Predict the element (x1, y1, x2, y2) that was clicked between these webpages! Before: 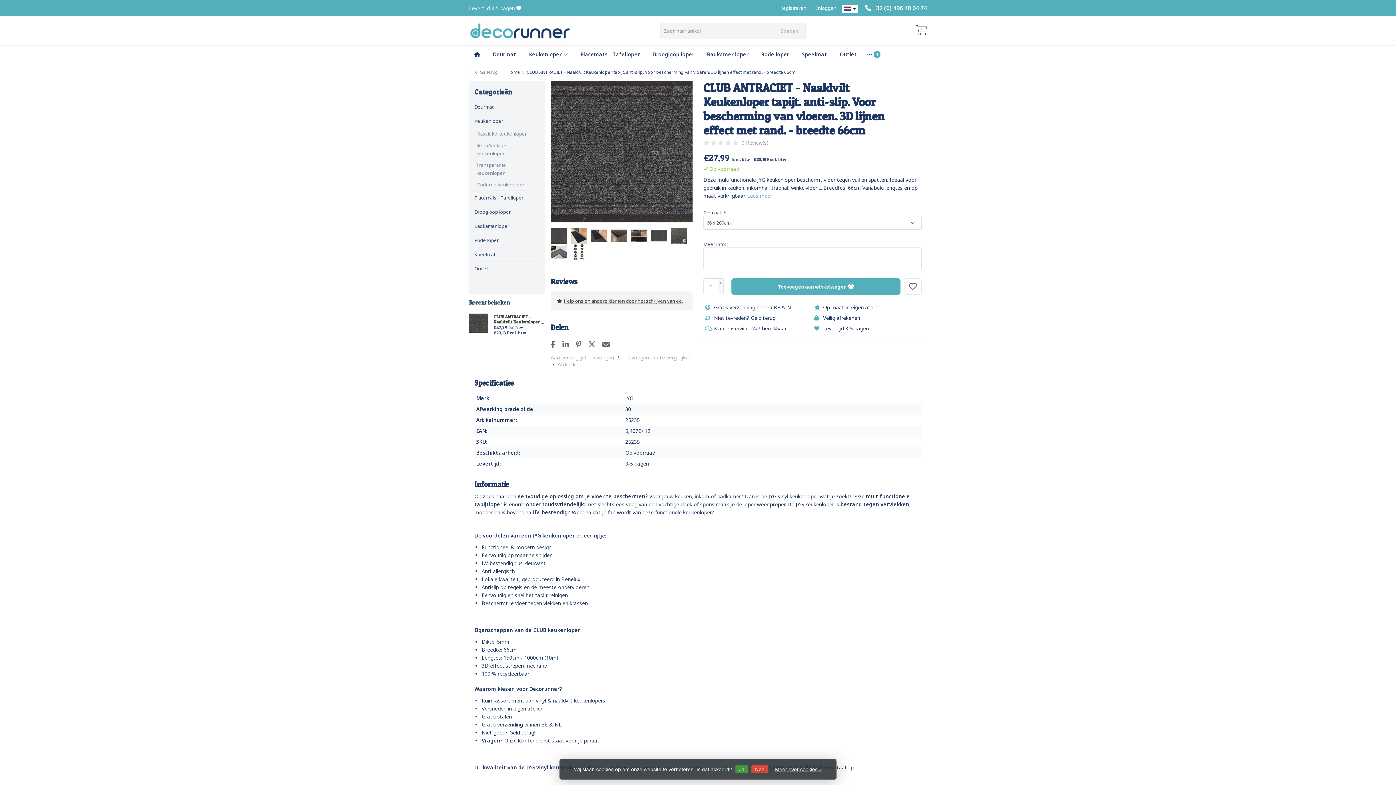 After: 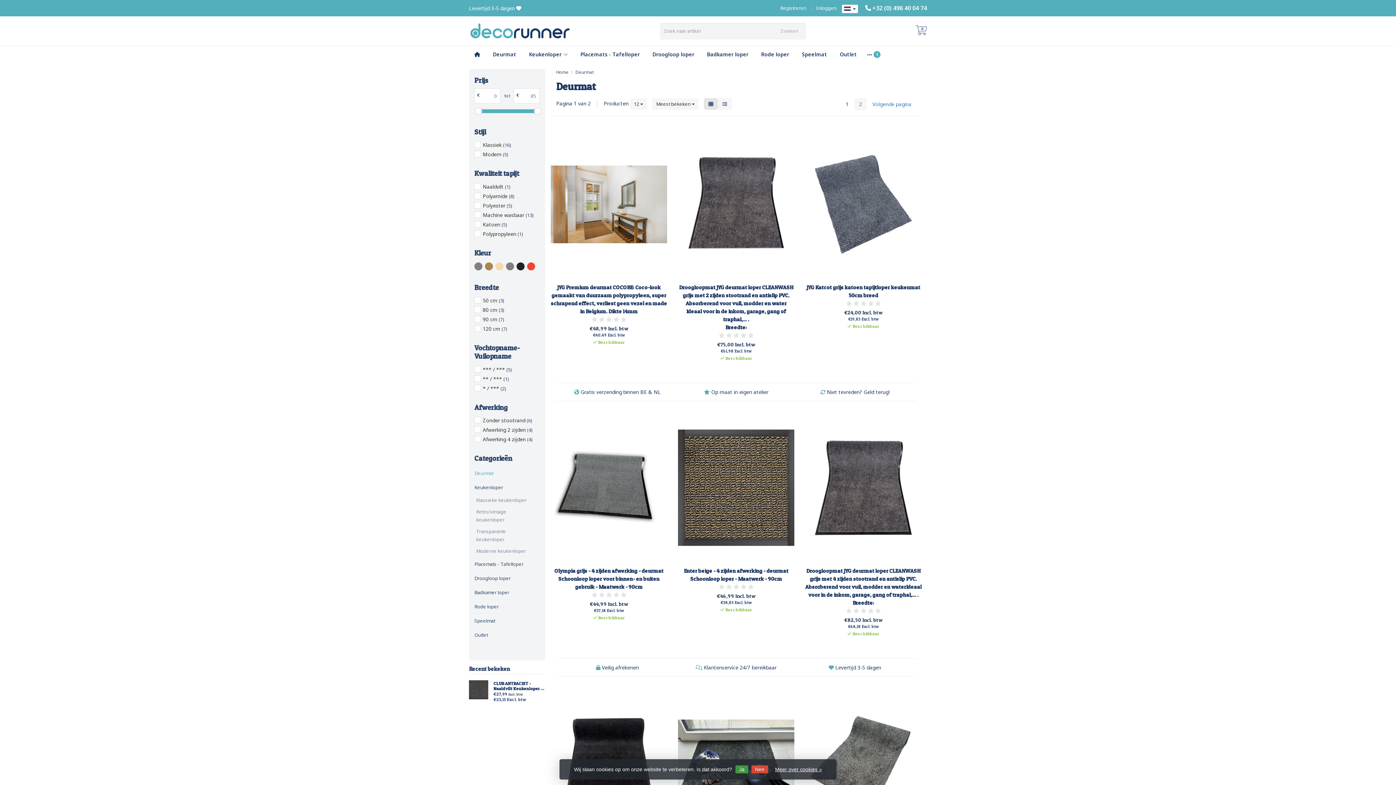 Action: label: Deurmat bbox: (487, 45, 521, 63)